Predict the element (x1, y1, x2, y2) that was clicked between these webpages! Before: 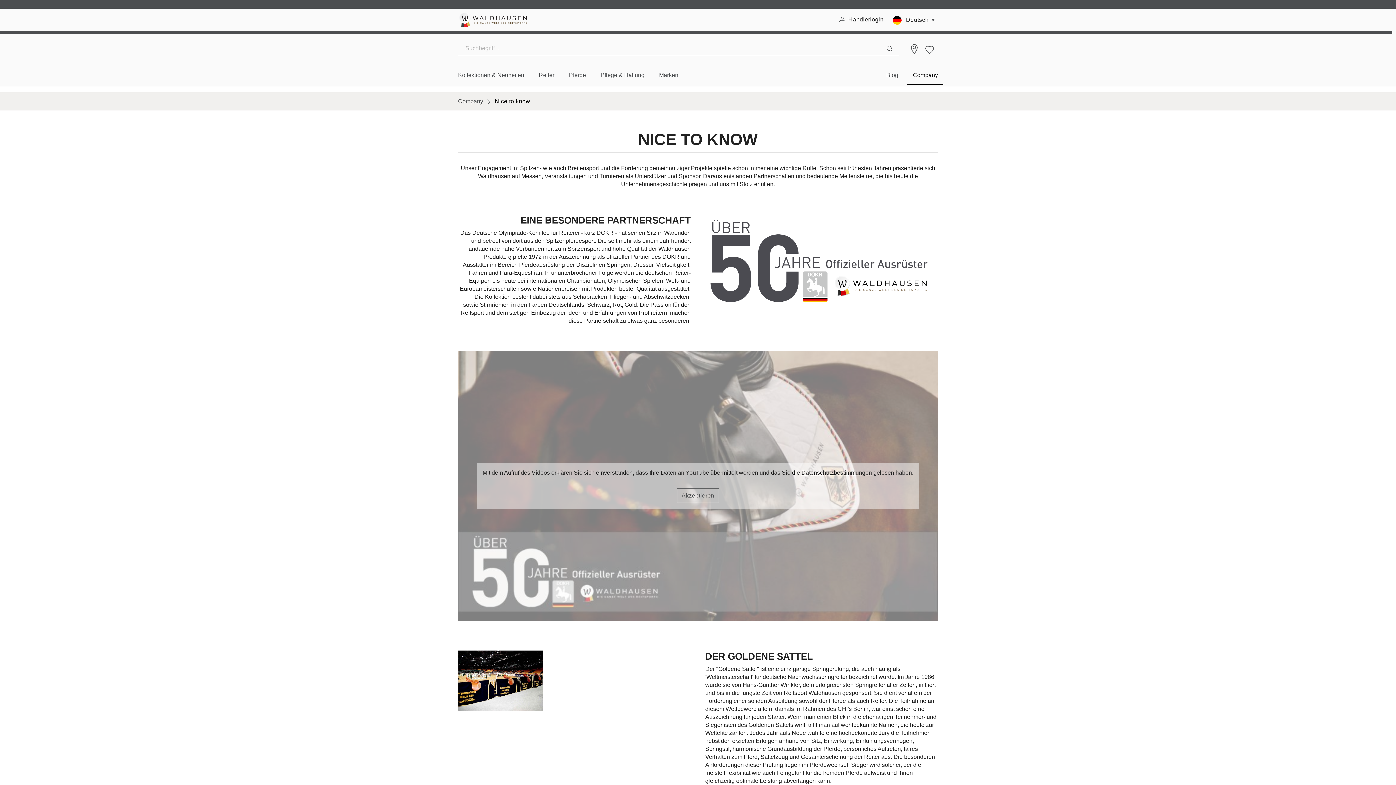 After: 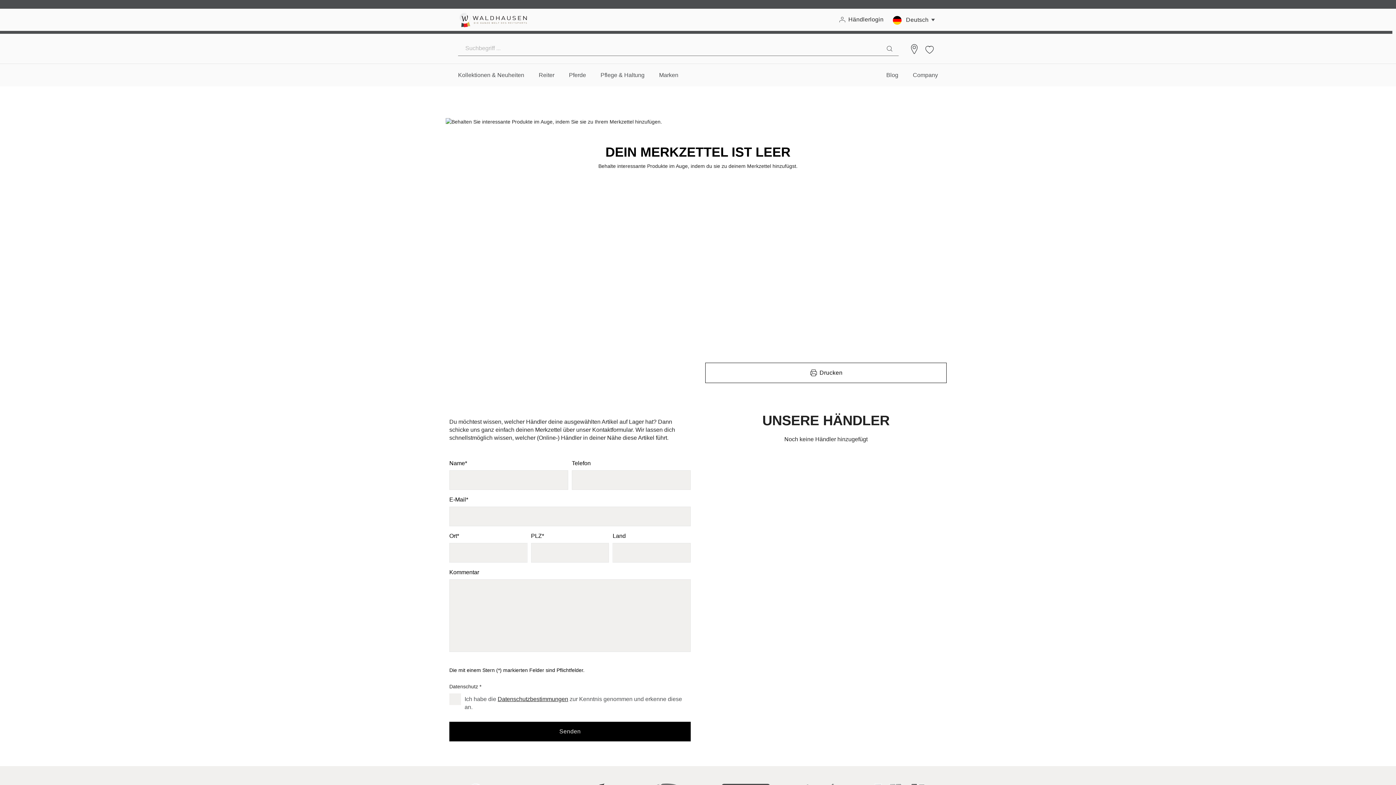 Action: bbox: (923, 41, 936, 56) label: Merkzettel